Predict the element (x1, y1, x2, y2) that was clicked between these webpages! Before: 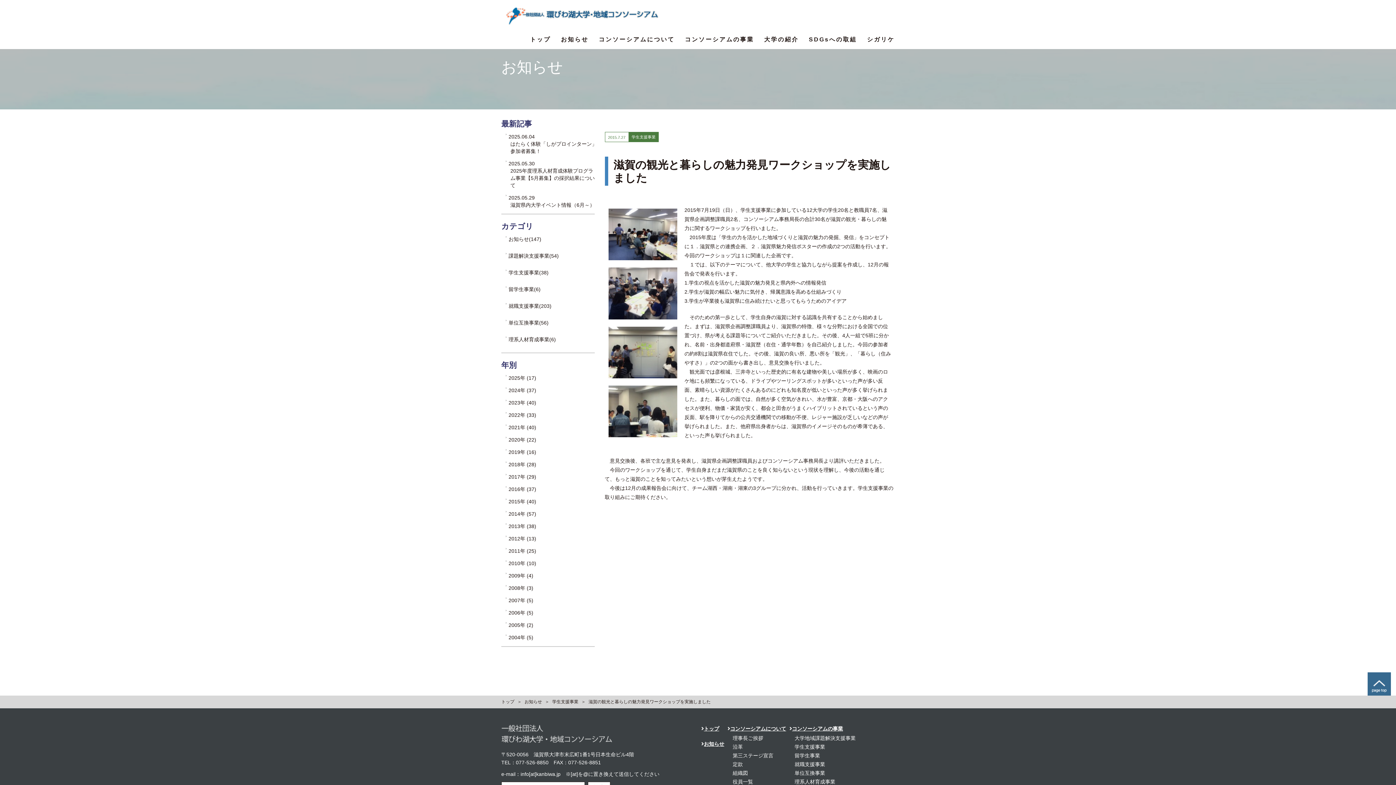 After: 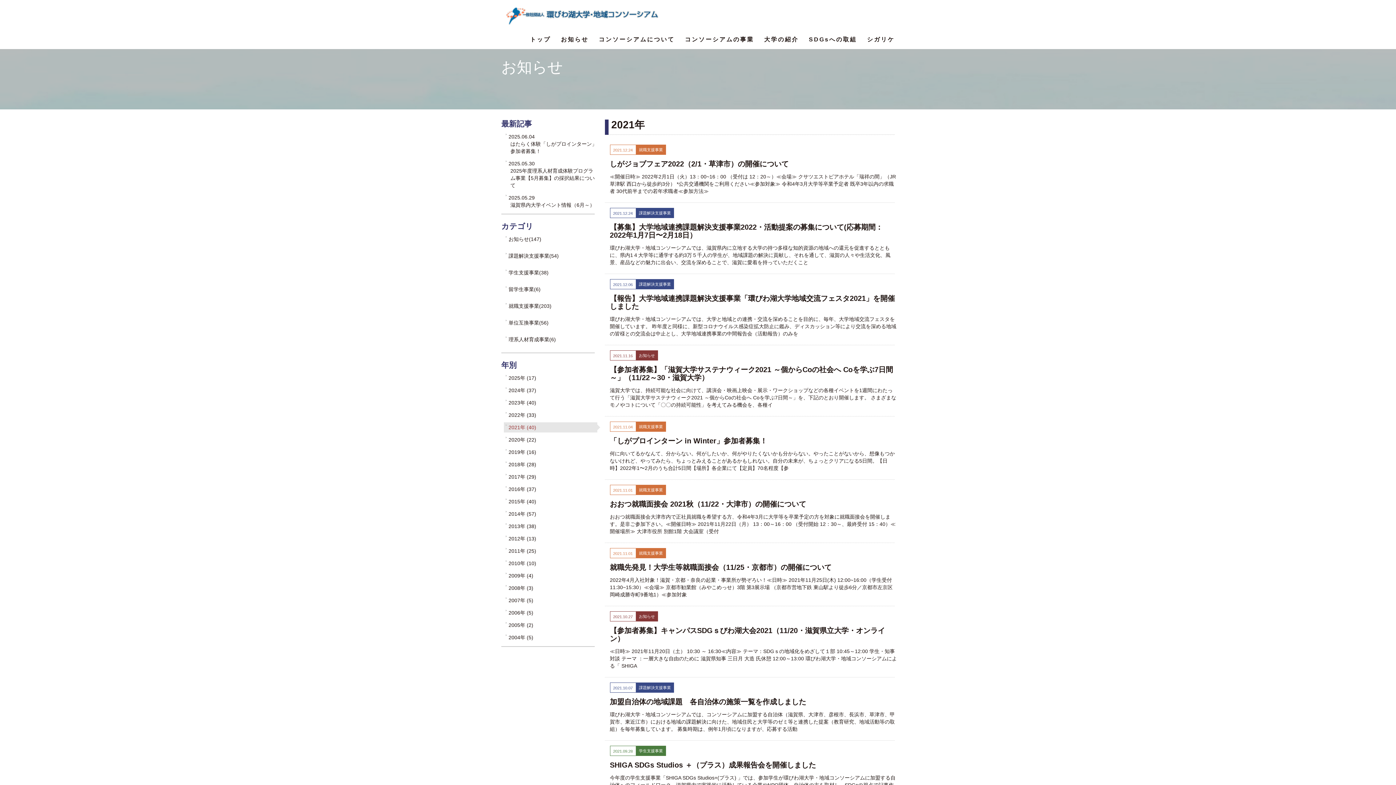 Action: label: 2021年 (40) bbox: (504, 422, 597, 432)